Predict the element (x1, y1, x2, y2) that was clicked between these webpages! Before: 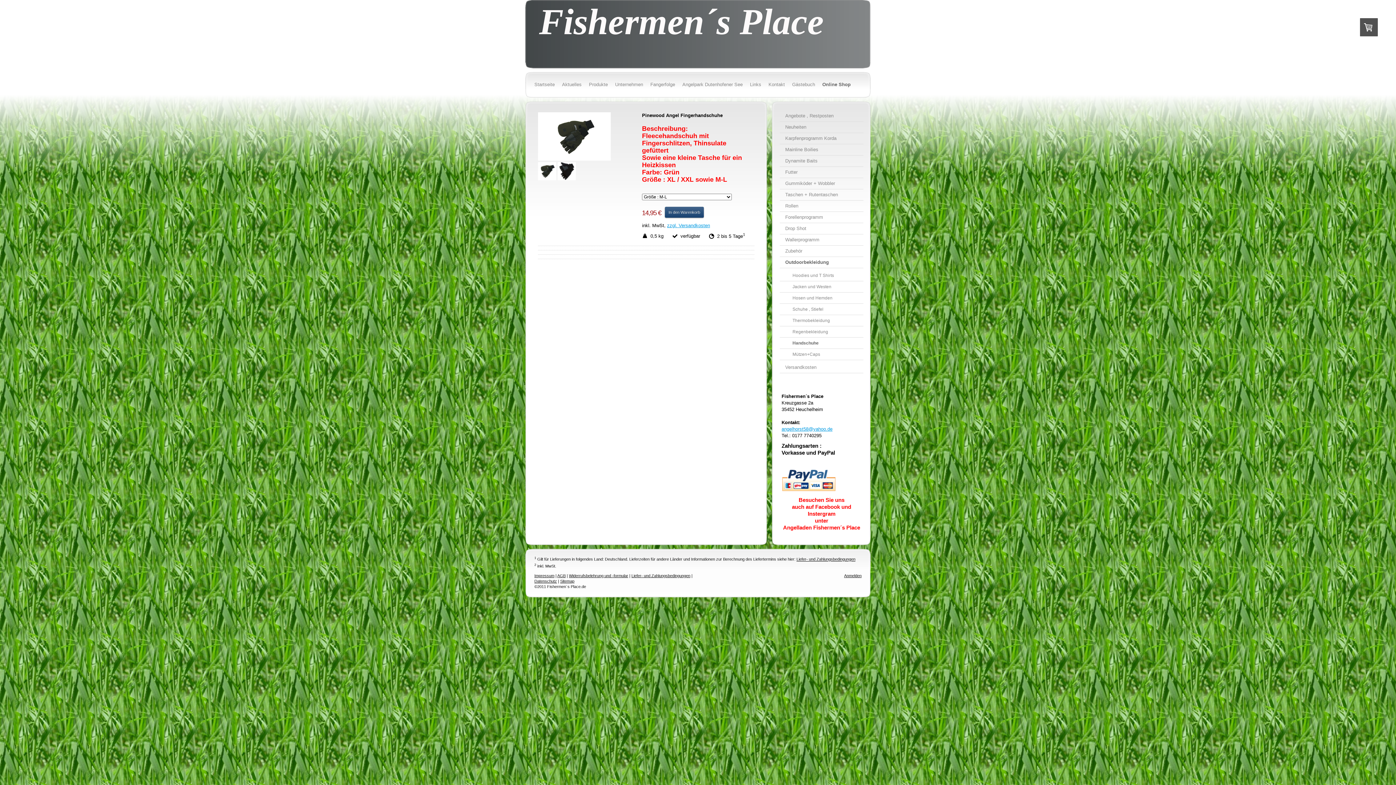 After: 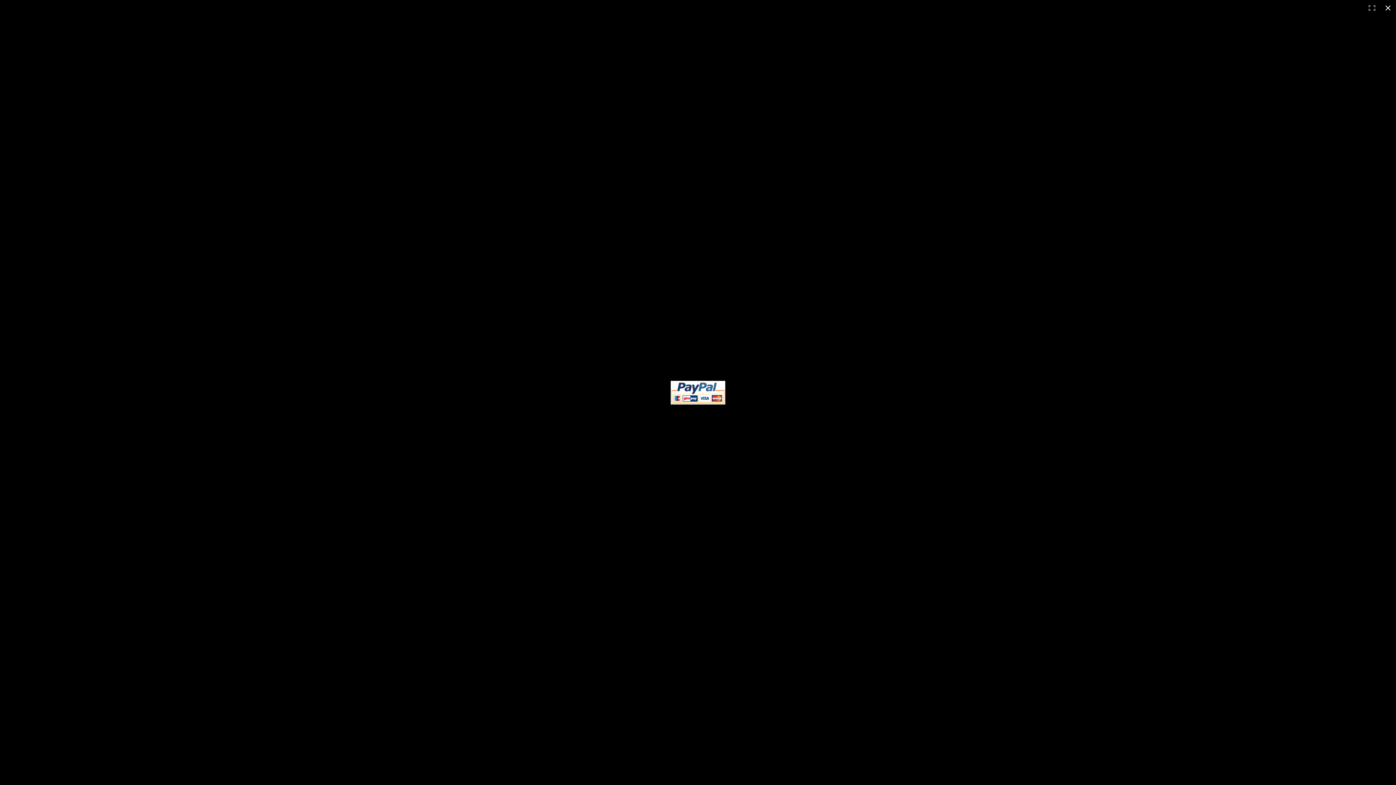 Action: bbox: (781, 468, 836, 474)